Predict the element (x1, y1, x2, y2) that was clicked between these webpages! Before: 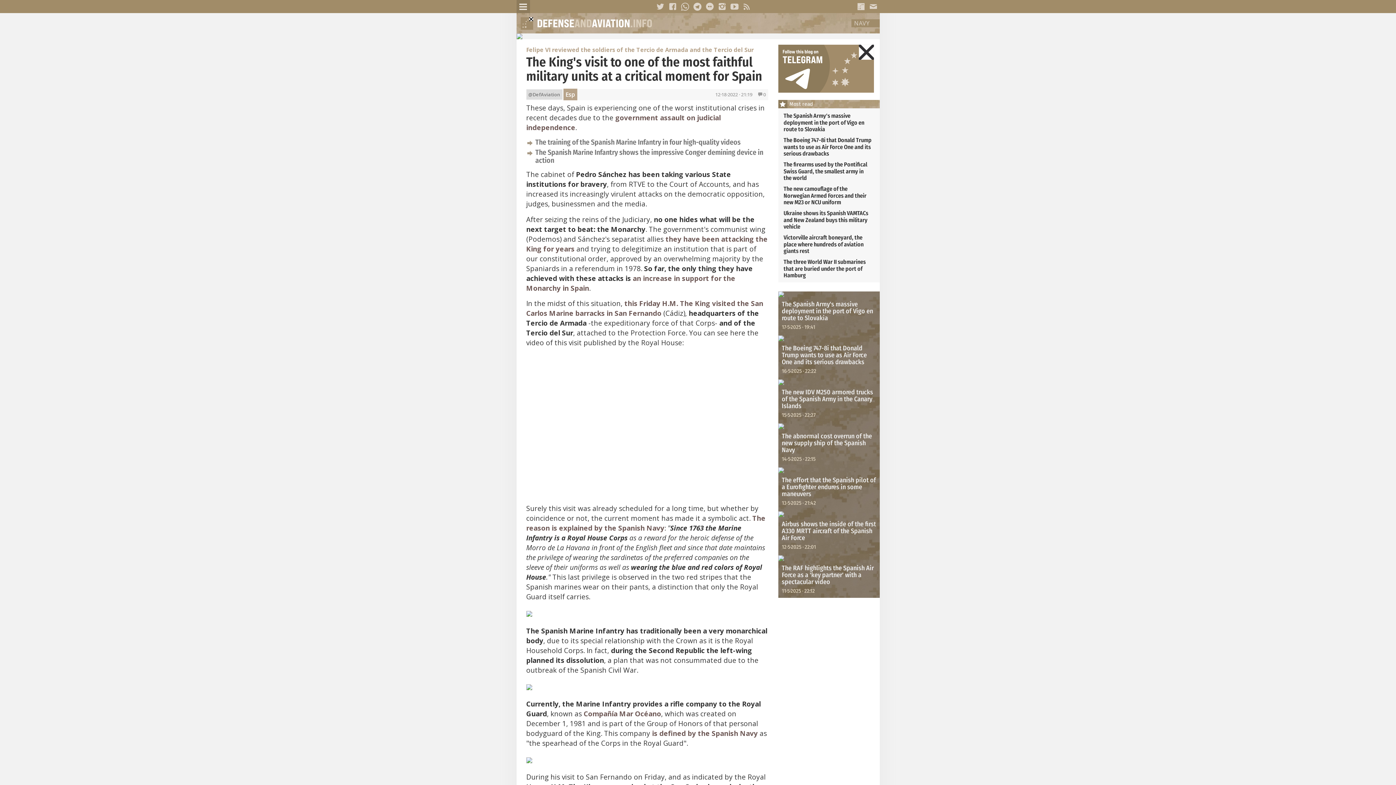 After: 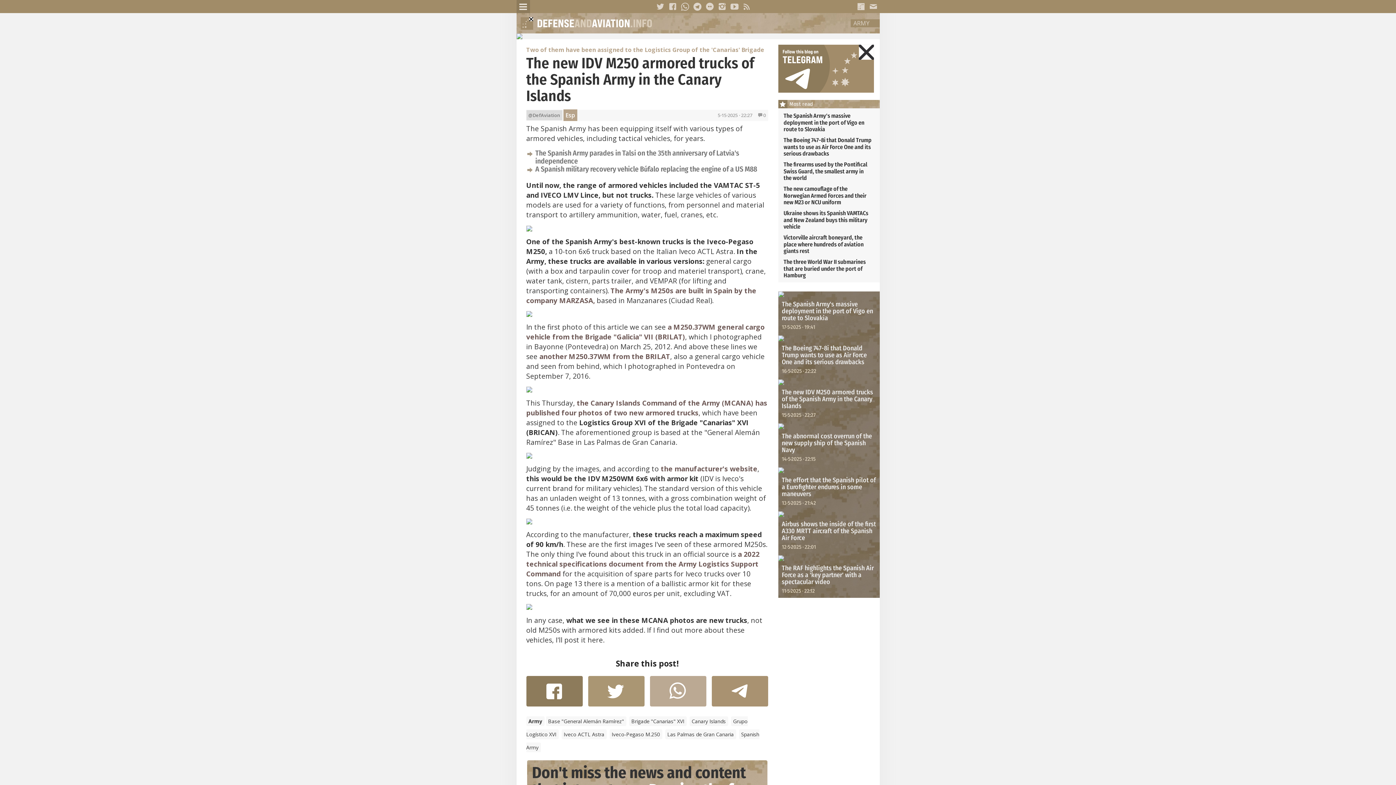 Action: label: The new IDV M250 armored trucks of the Spanish Army in the Canary Islands bbox: (782, 388, 873, 410)